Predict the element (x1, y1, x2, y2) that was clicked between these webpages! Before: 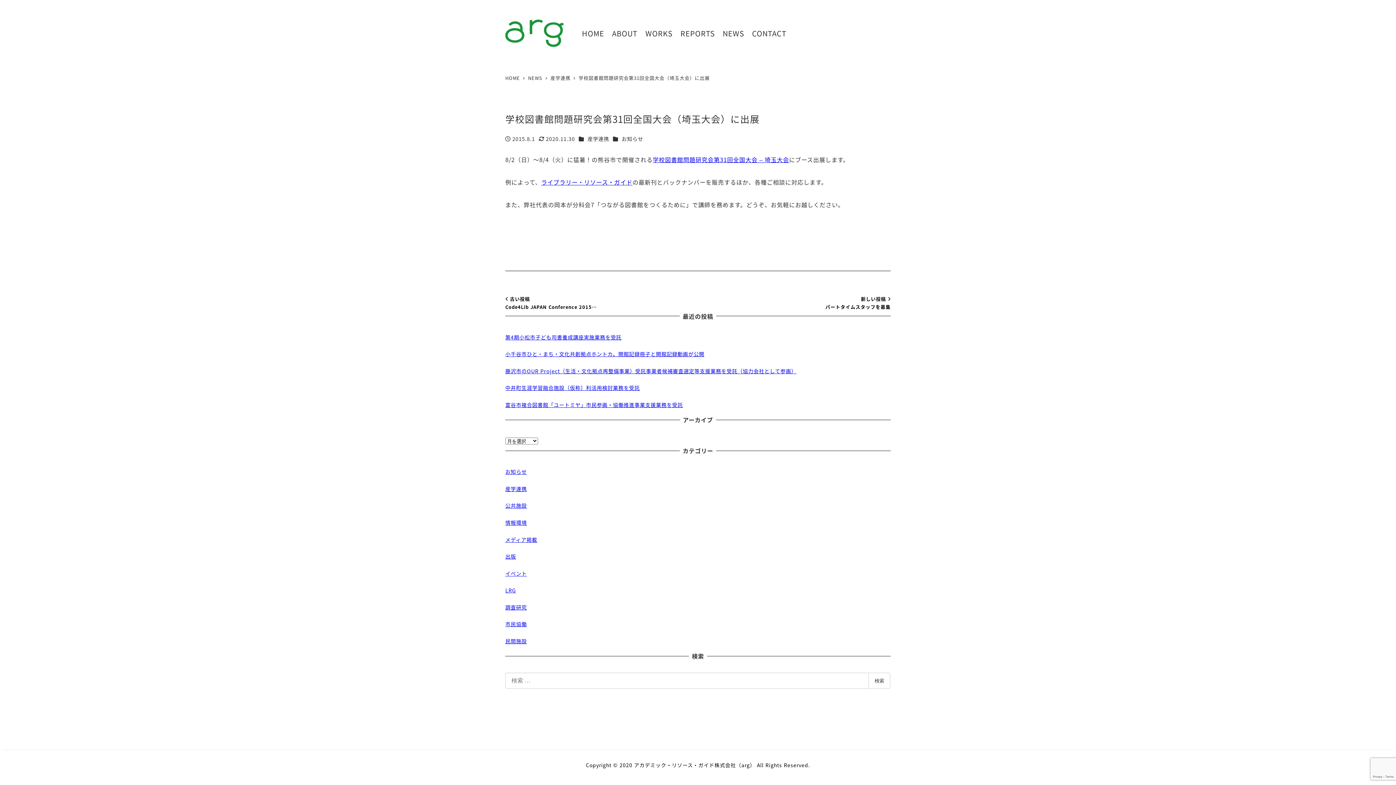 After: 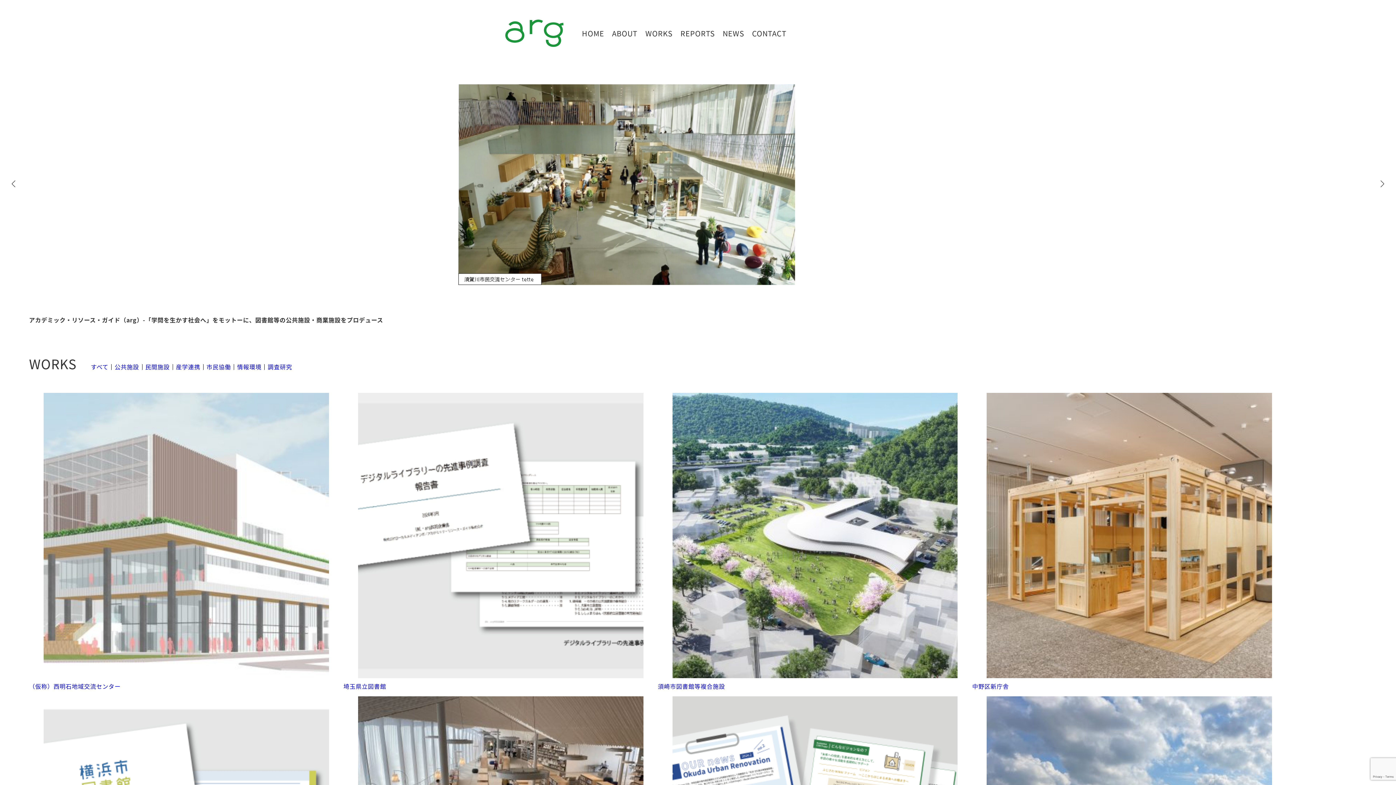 Action: bbox: (505, 25, 563, 38)